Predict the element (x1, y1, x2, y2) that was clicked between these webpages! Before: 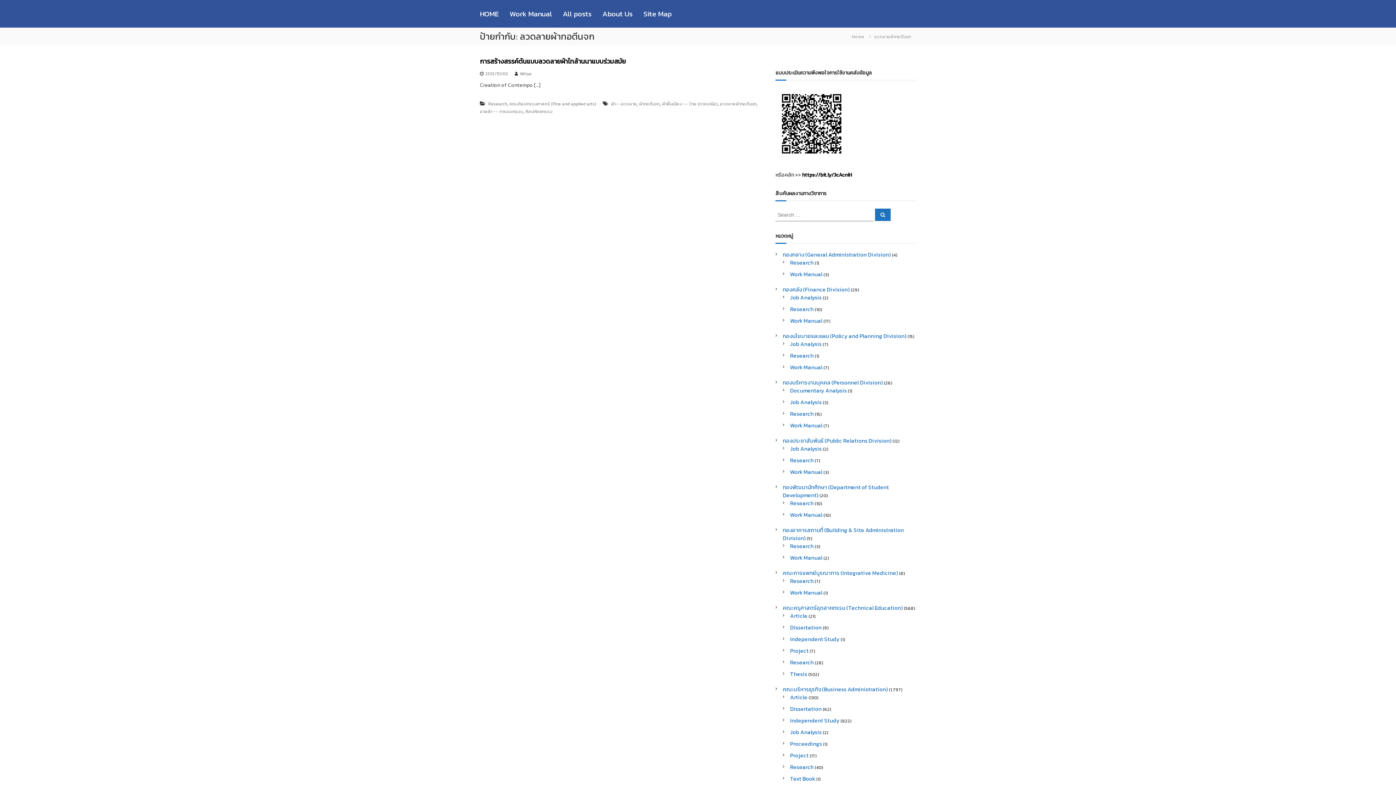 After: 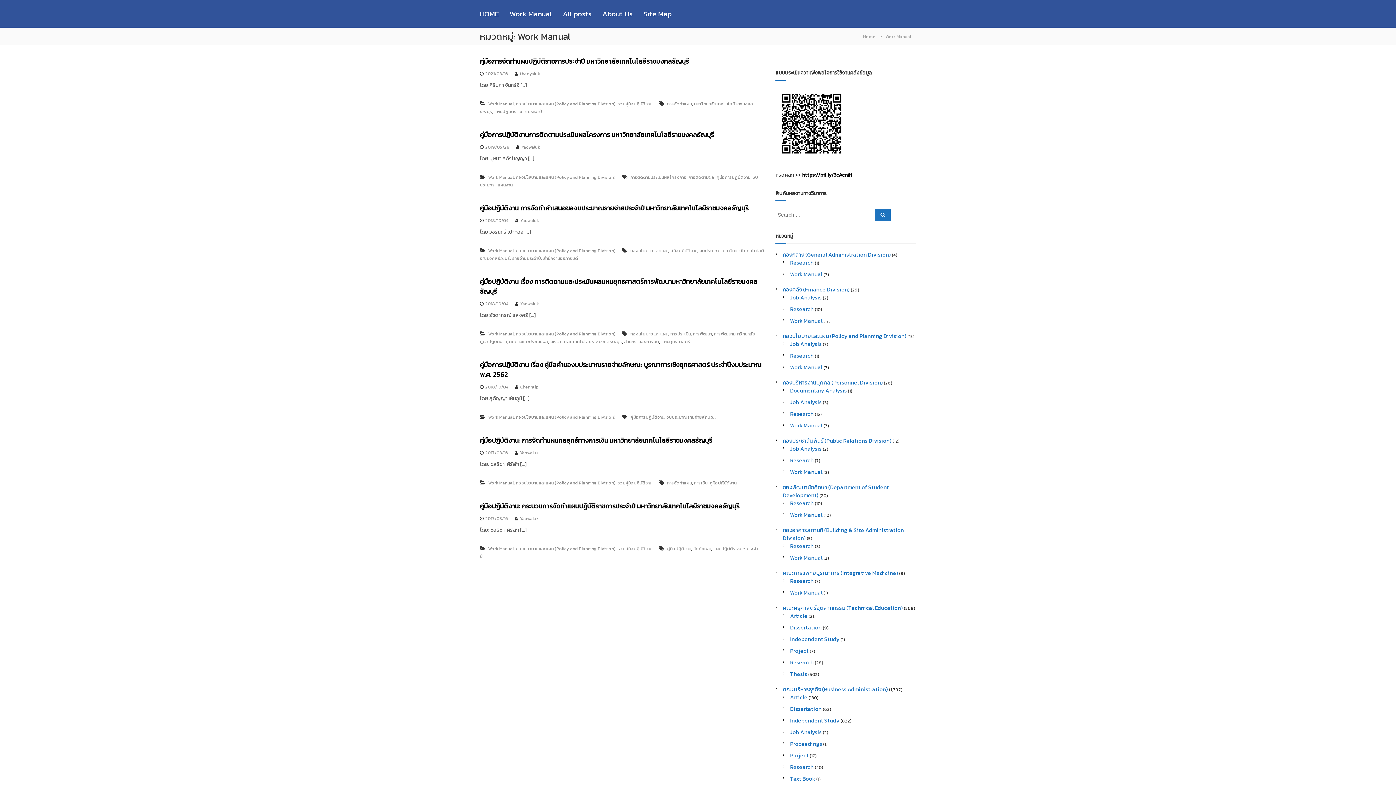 Action: bbox: (790, 363, 822, 371) label: Work Manual